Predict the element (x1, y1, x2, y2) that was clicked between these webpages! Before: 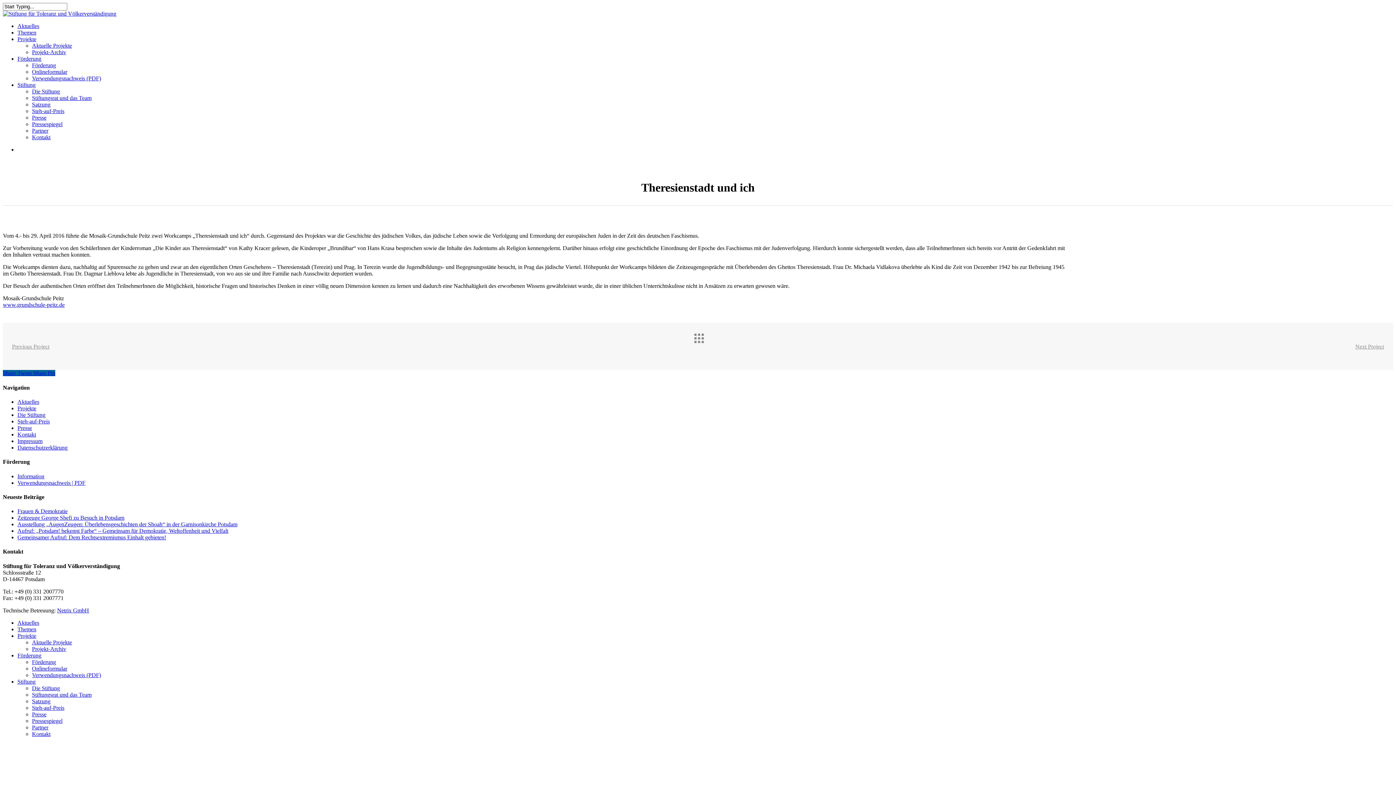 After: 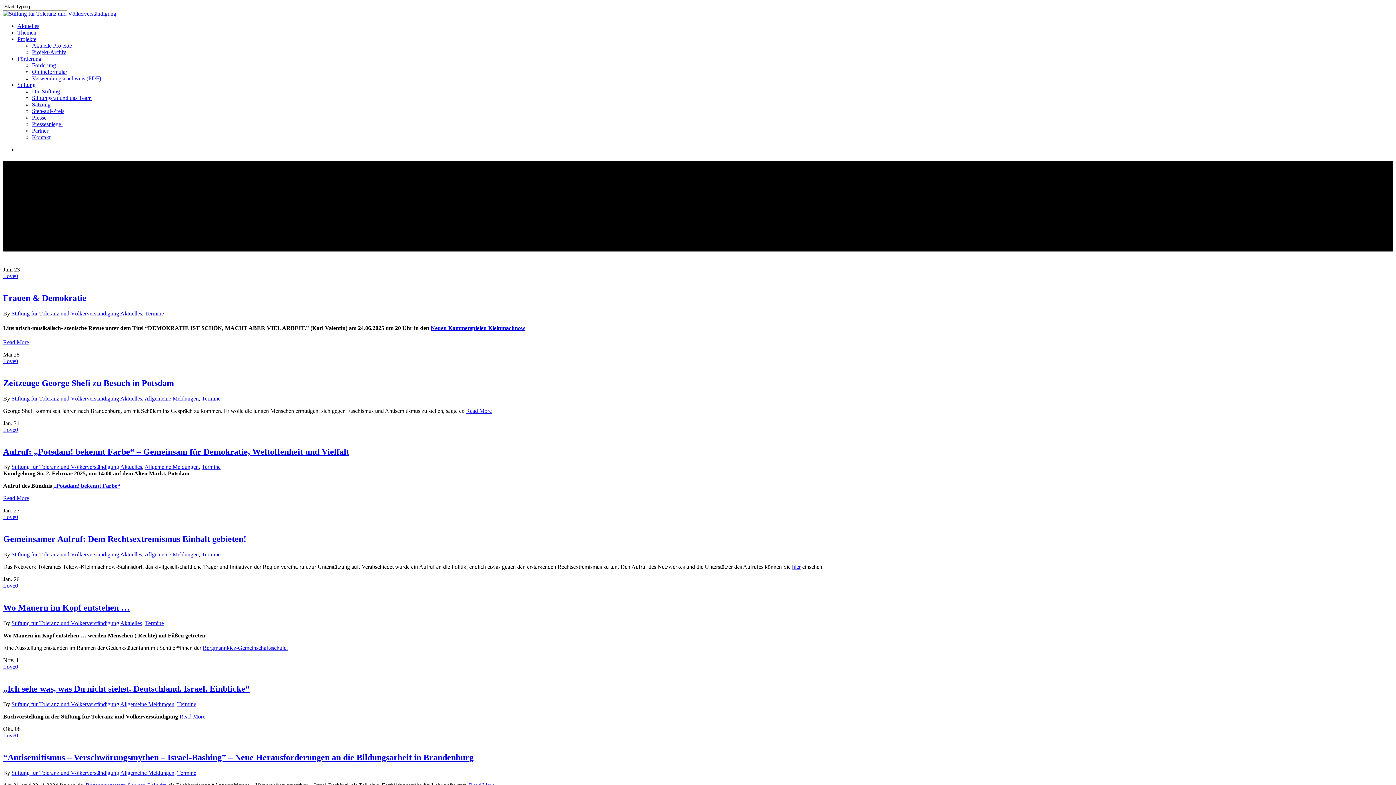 Action: bbox: (17, 619, 39, 626) label: Aktuelles